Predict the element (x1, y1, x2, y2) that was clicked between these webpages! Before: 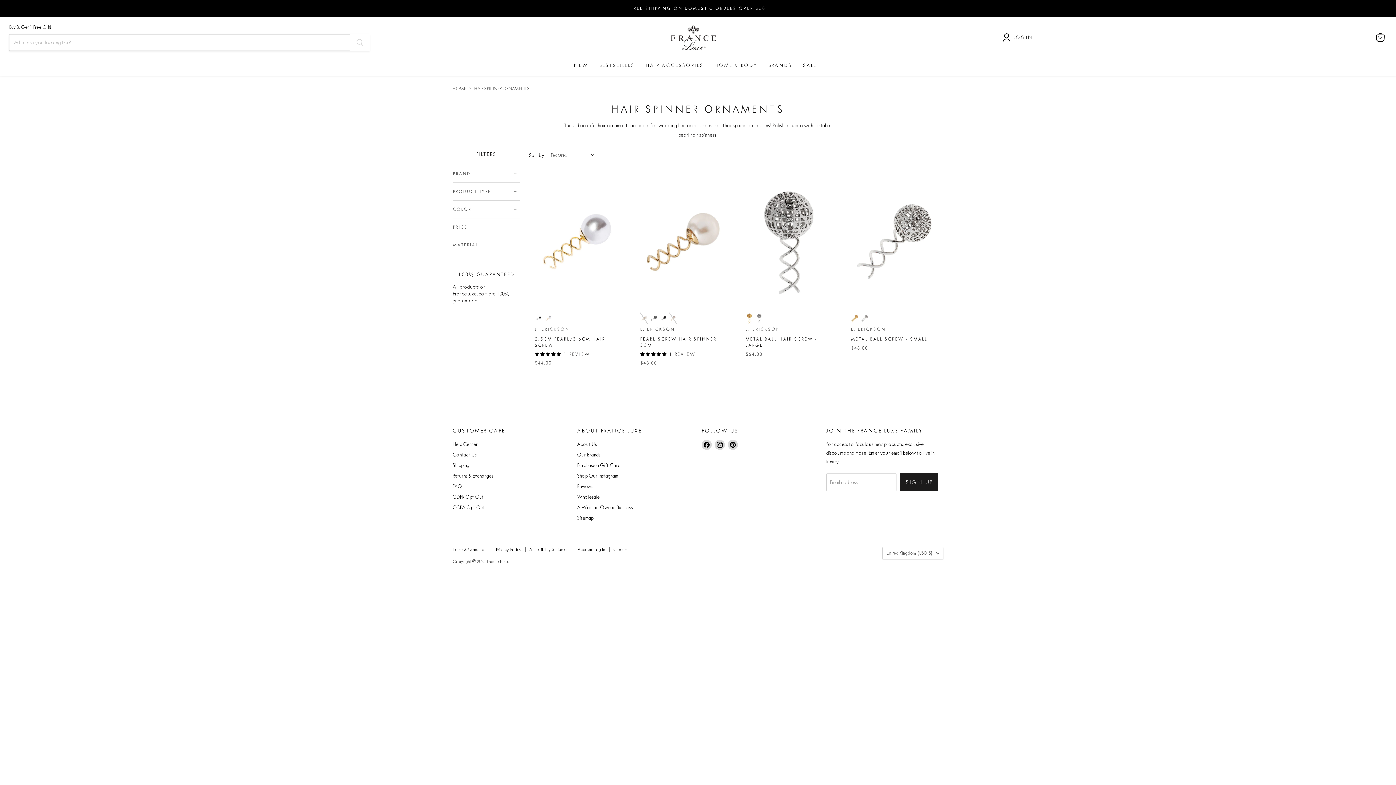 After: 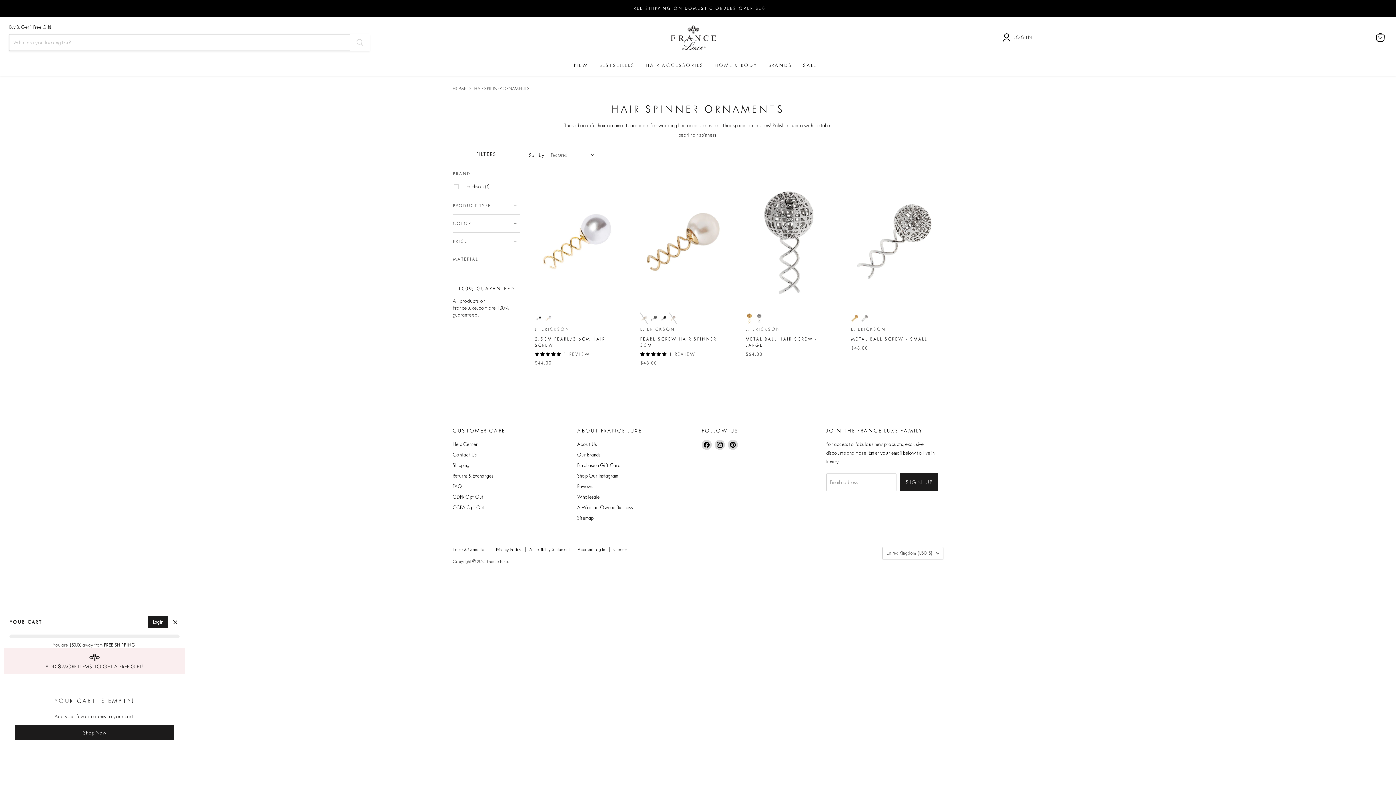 Action: label: BRAND bbox: (452, 170, 520, 176)